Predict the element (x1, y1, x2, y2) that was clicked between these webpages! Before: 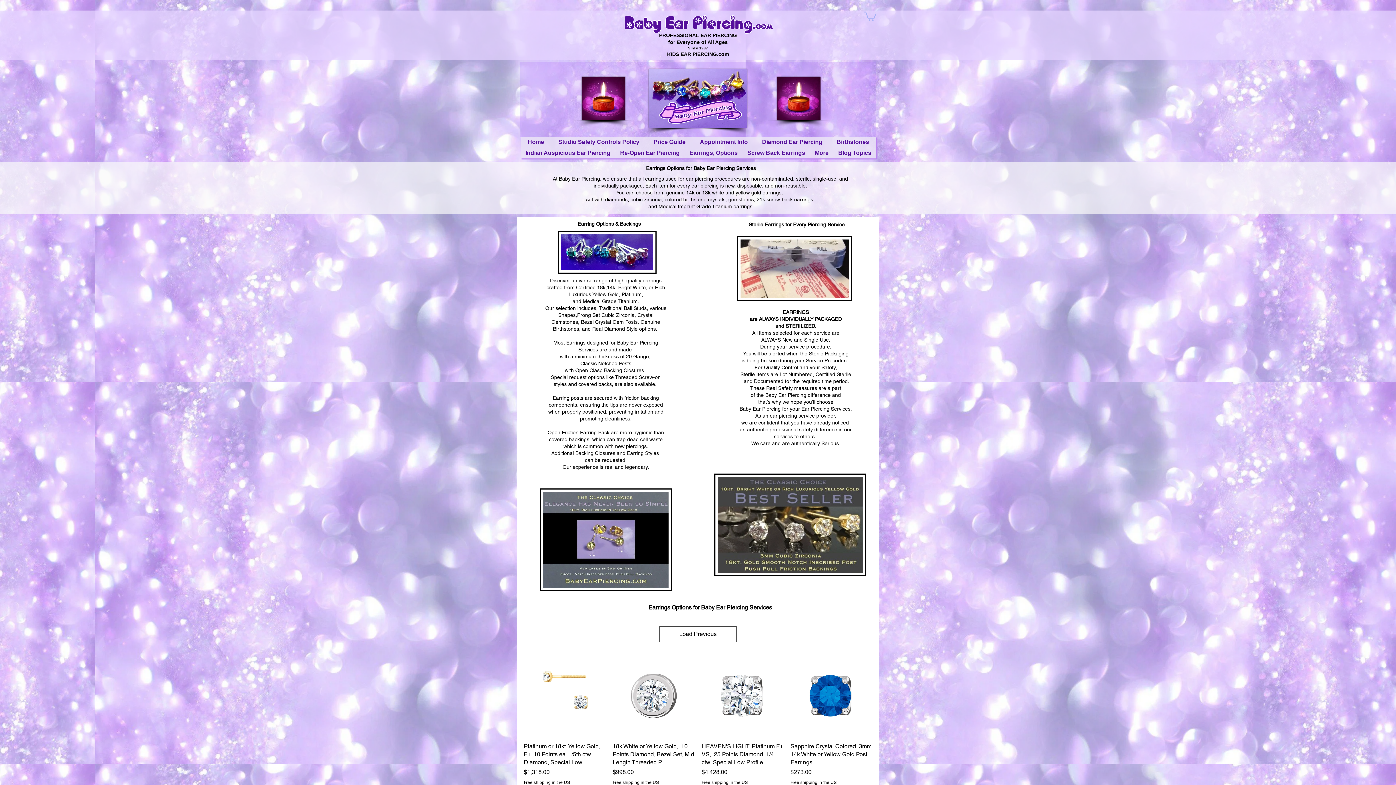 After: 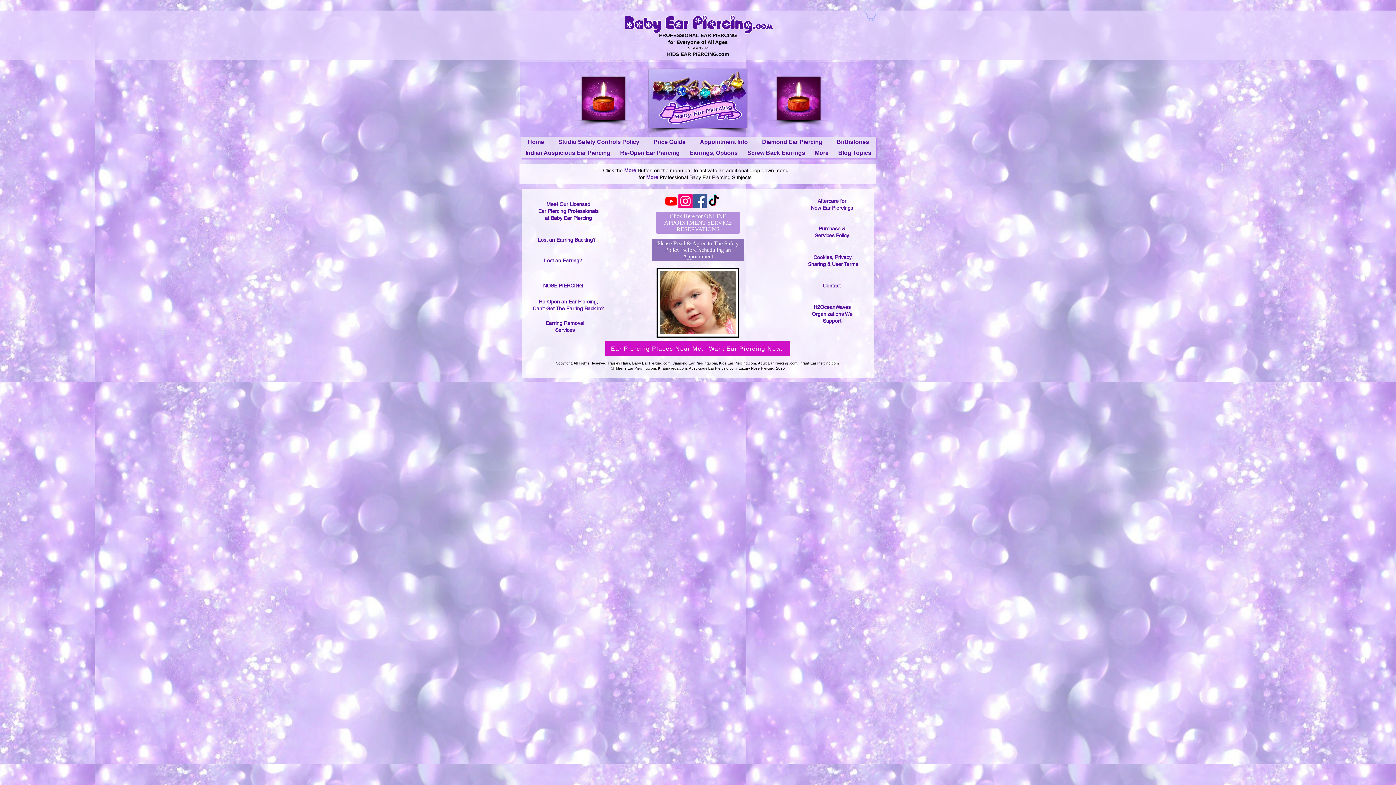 Action: bbox: (810, 147, 833, 158) label: More